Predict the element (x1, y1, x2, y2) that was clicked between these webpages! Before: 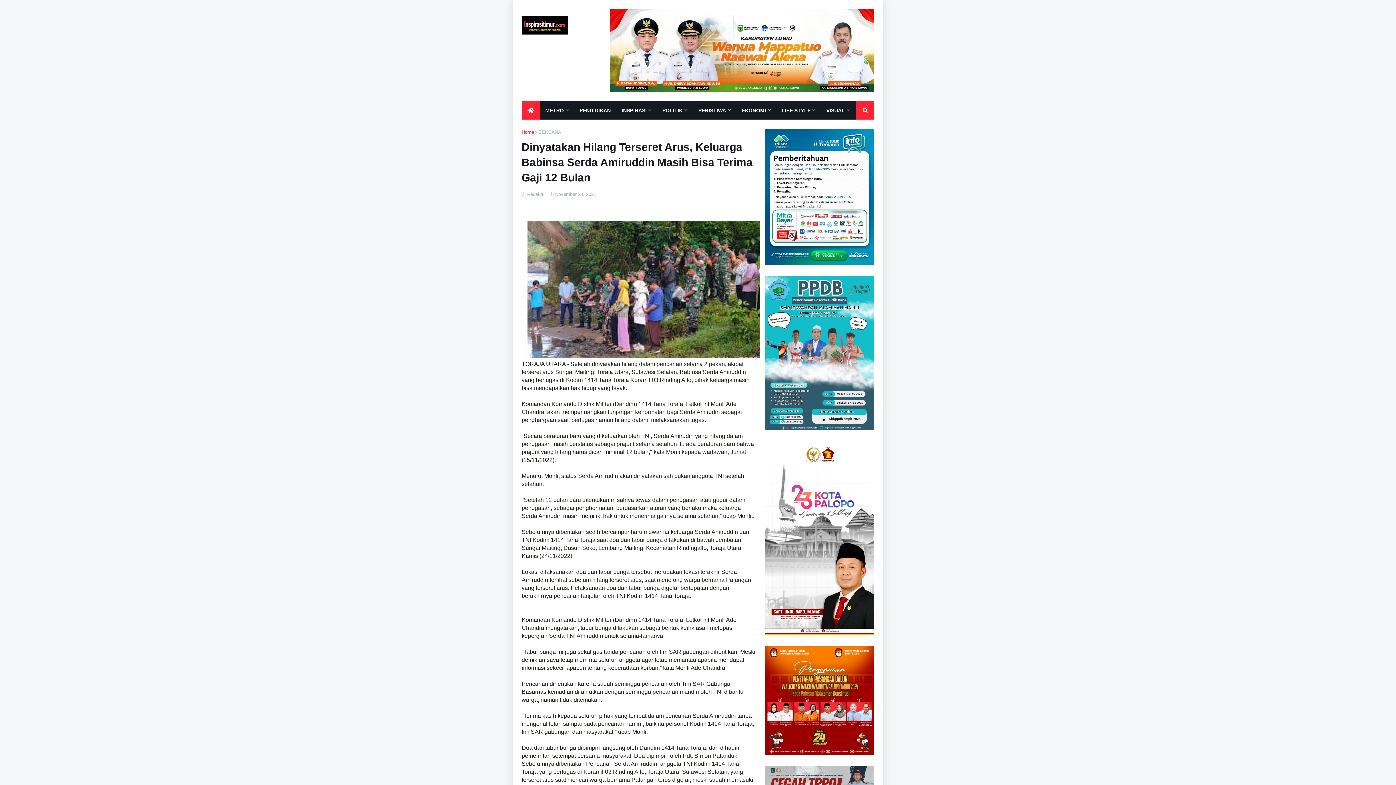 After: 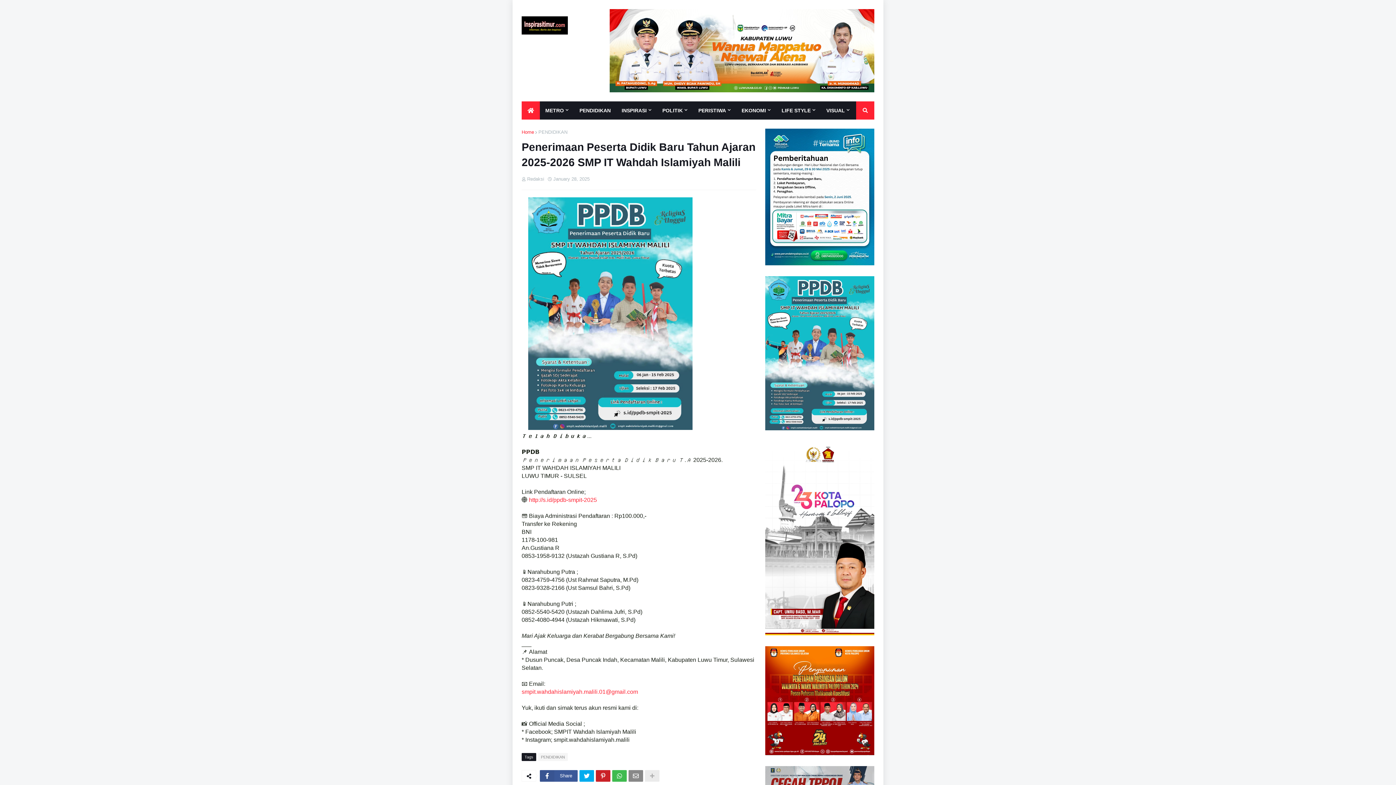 Action: bbox: (765, 425, 874, 431)